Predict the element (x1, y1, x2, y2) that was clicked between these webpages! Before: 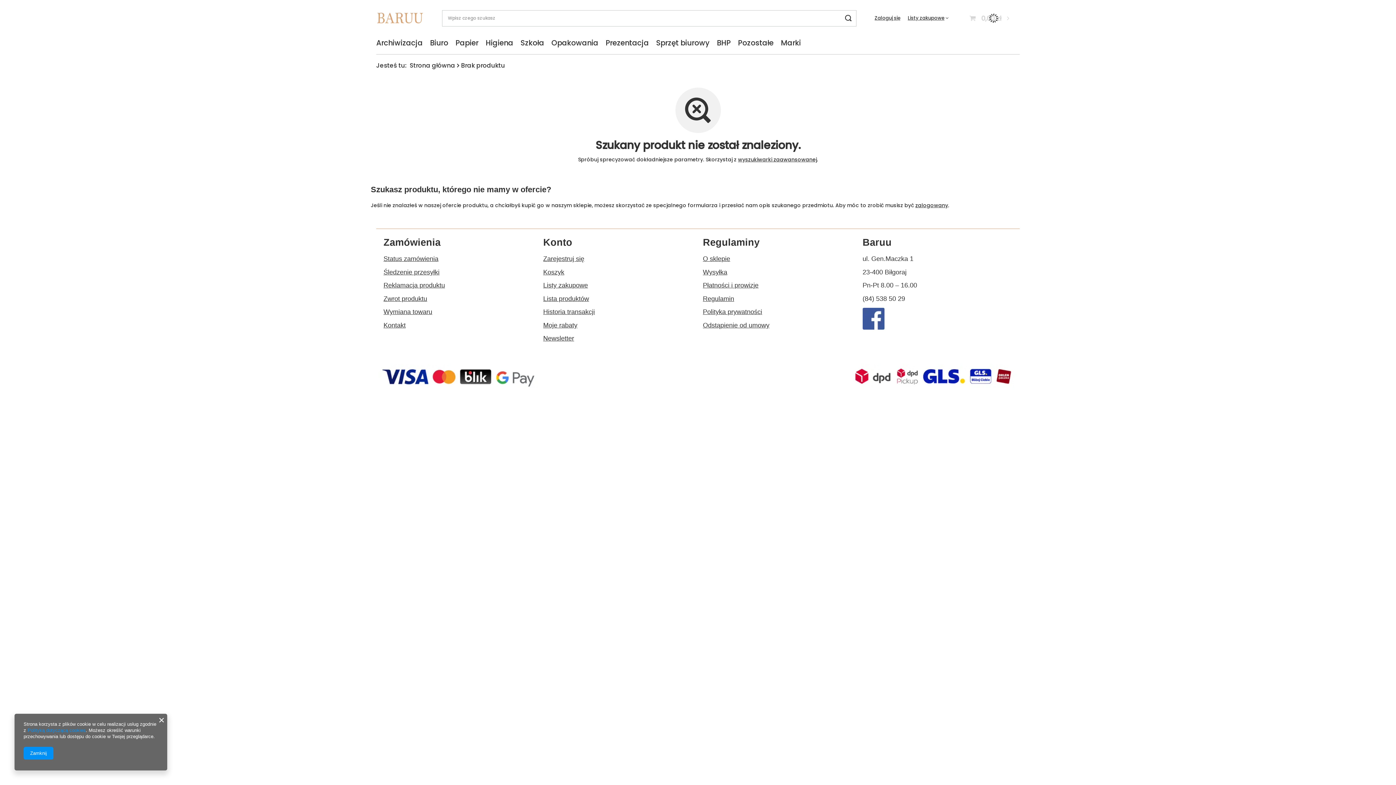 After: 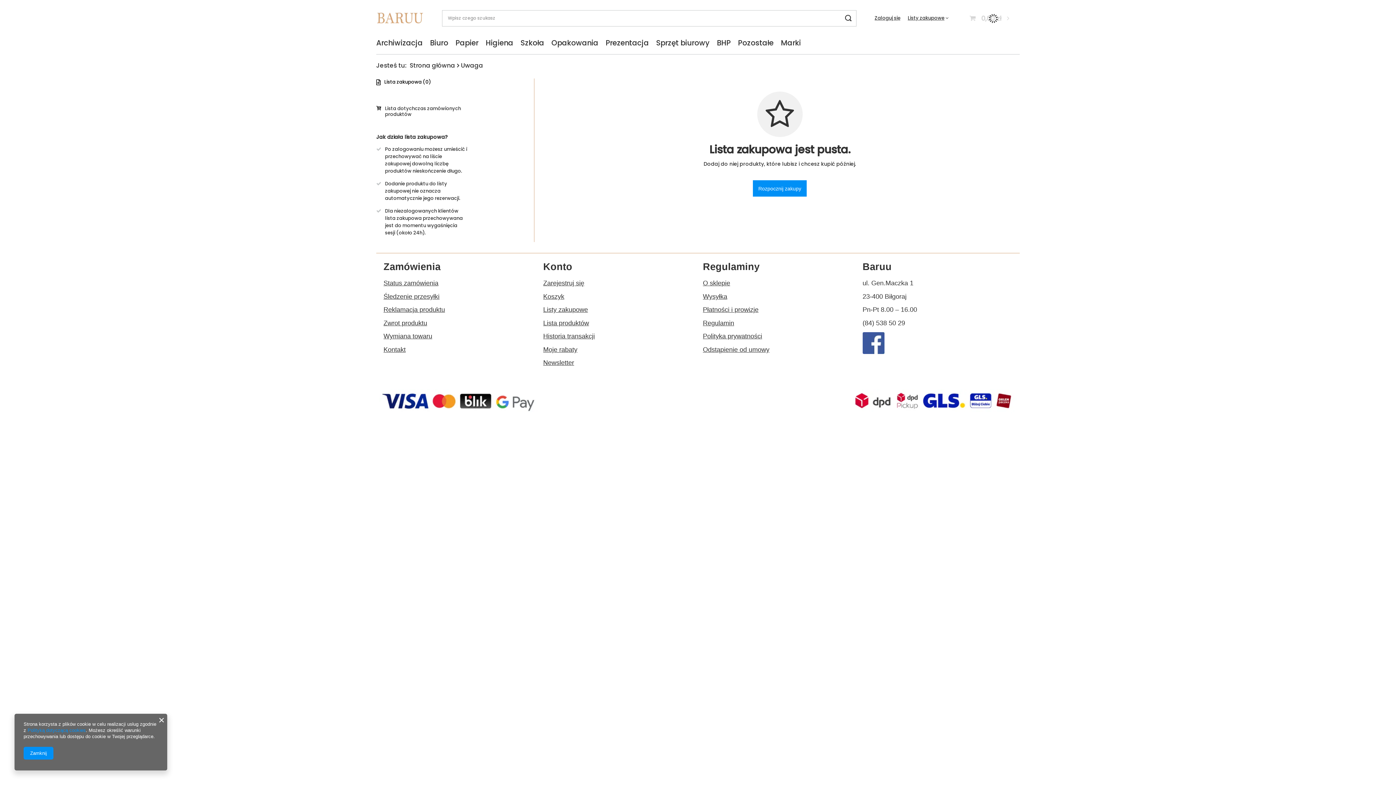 Action: bbox: (908, 14, 948, 21) label: Listy zakupowe